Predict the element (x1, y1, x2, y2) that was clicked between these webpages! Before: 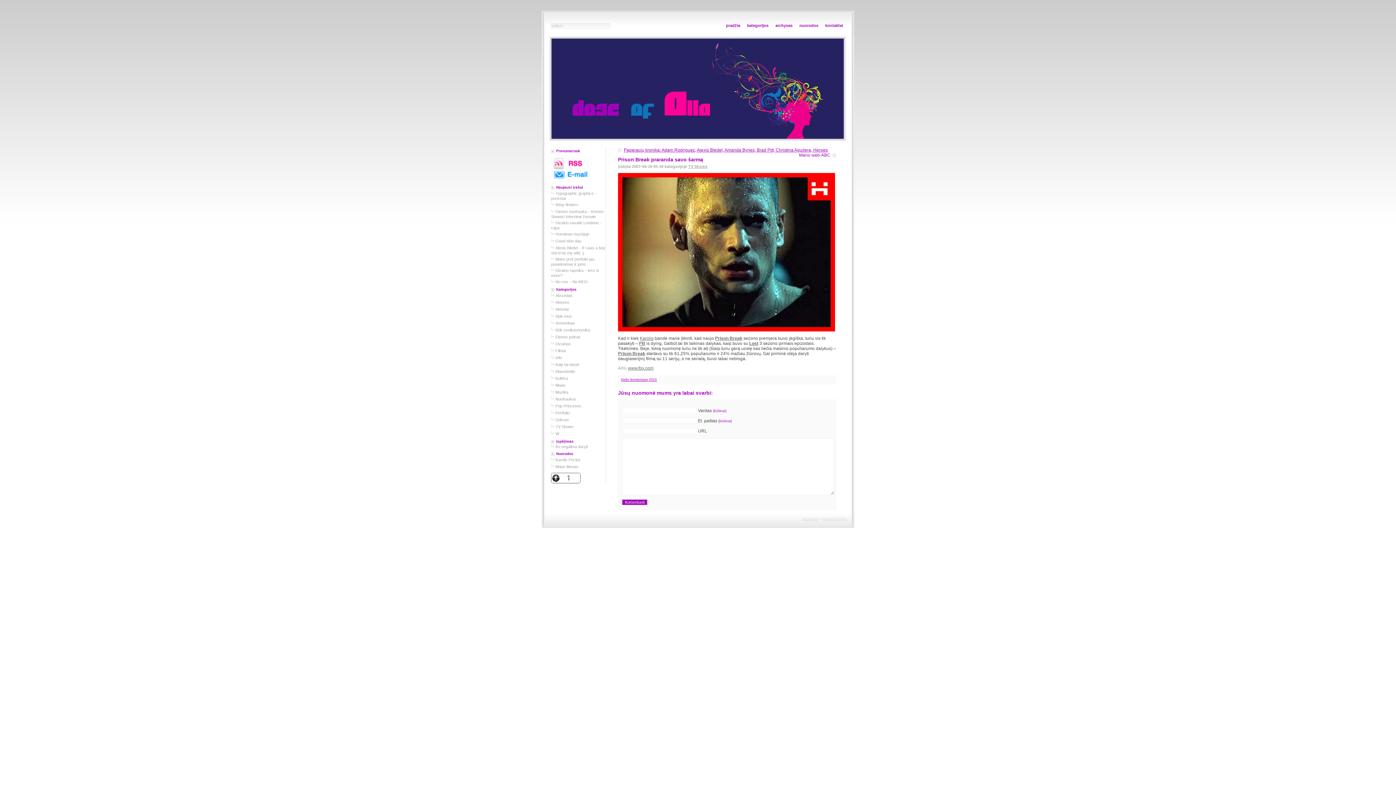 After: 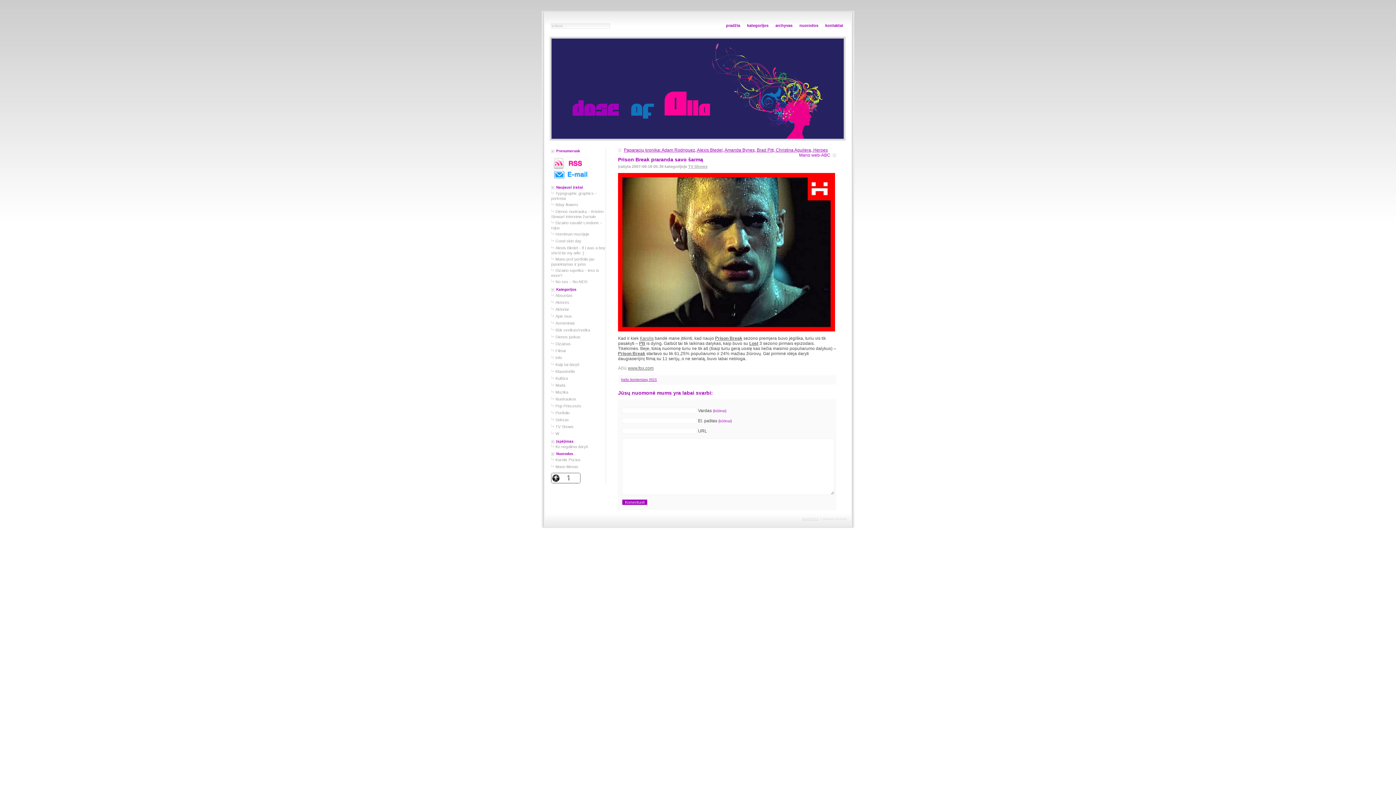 Action: label: Mental Disorder bbox: (823, 517, 847, 521)